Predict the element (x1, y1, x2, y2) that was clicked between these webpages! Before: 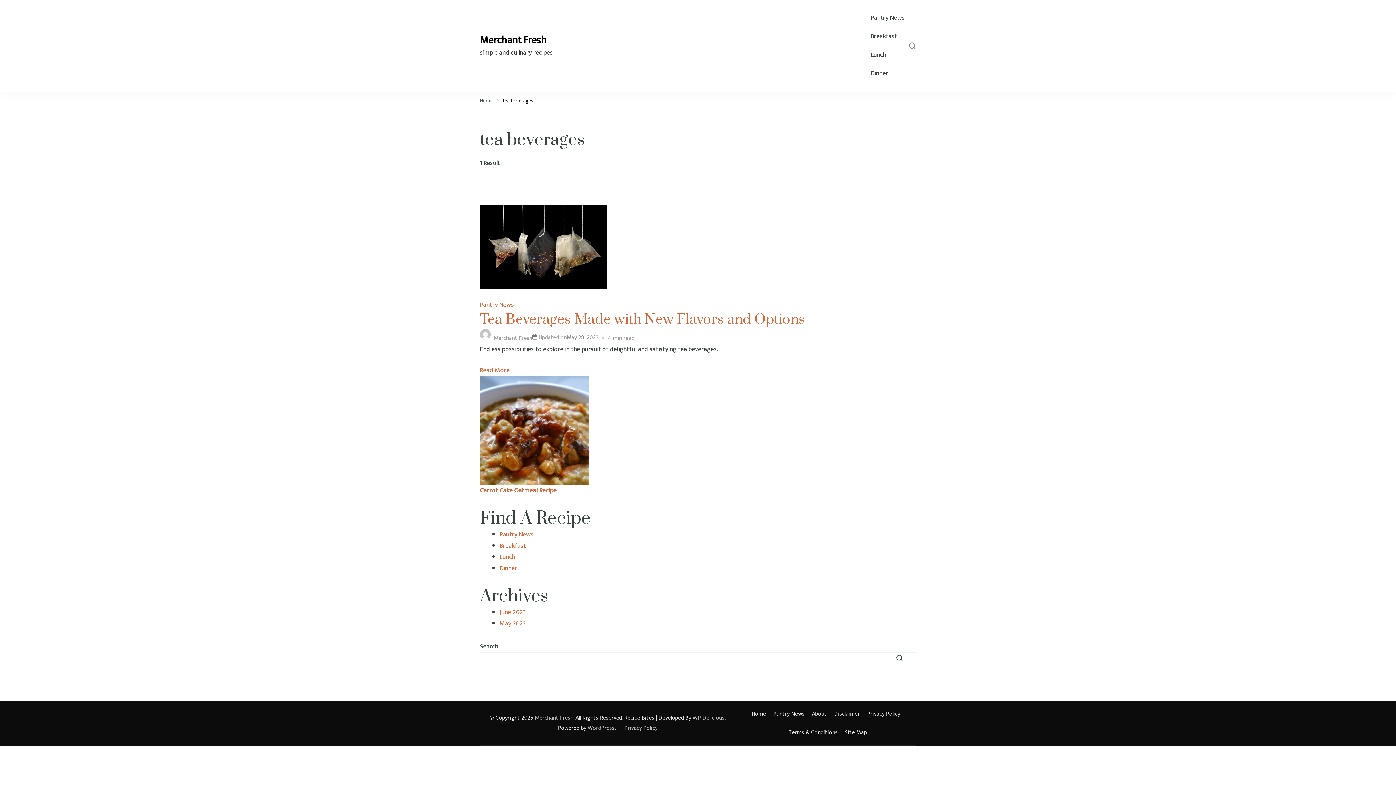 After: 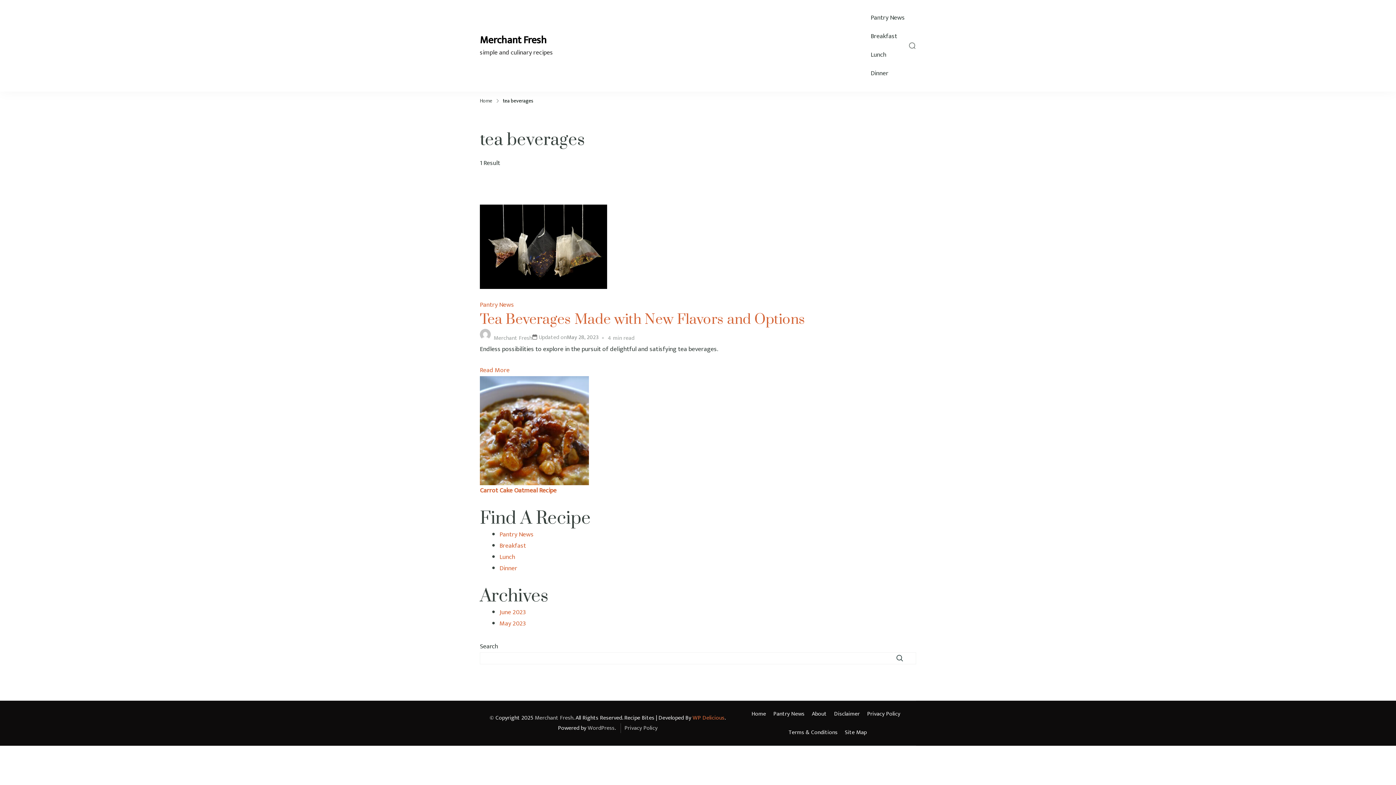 Action: bbox: (692, 713, 724, 723) label: WP Delicious